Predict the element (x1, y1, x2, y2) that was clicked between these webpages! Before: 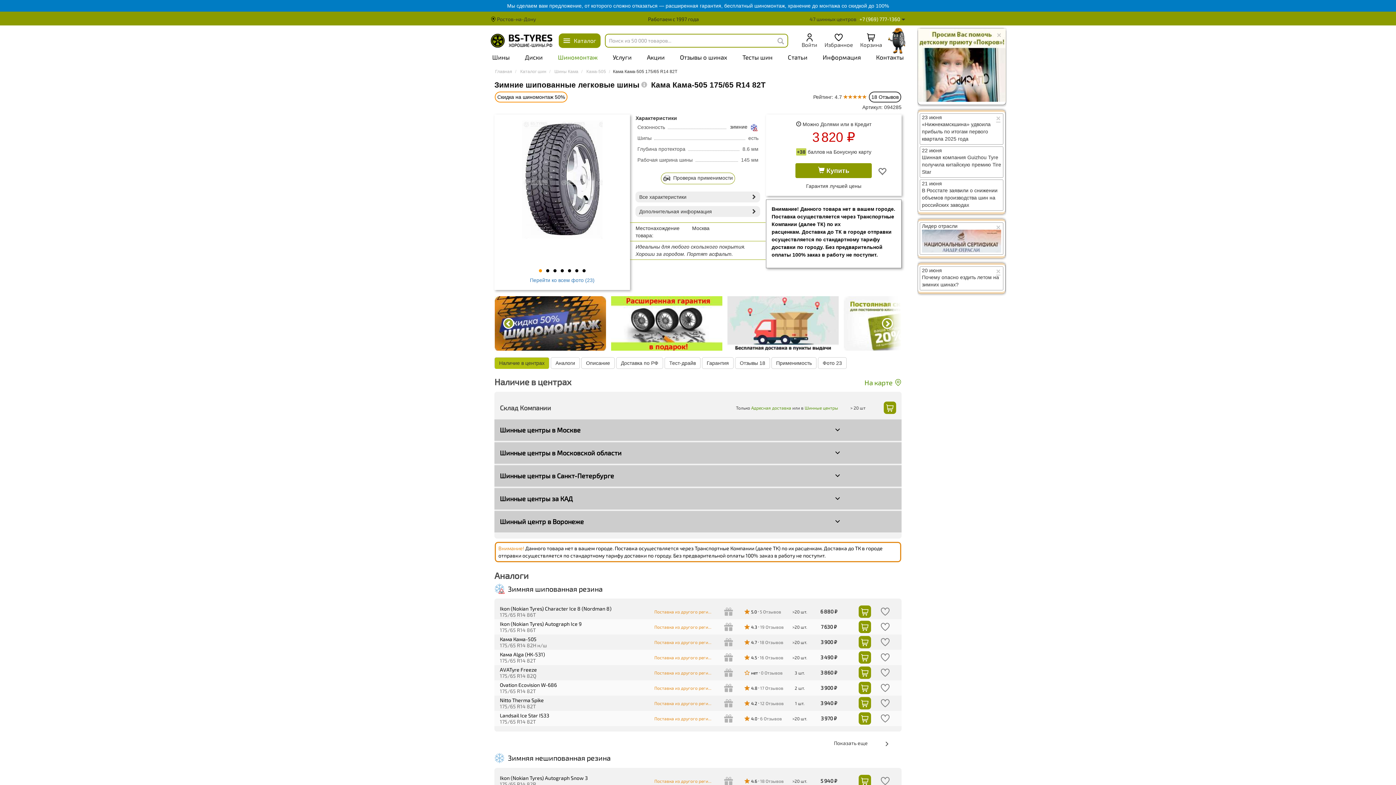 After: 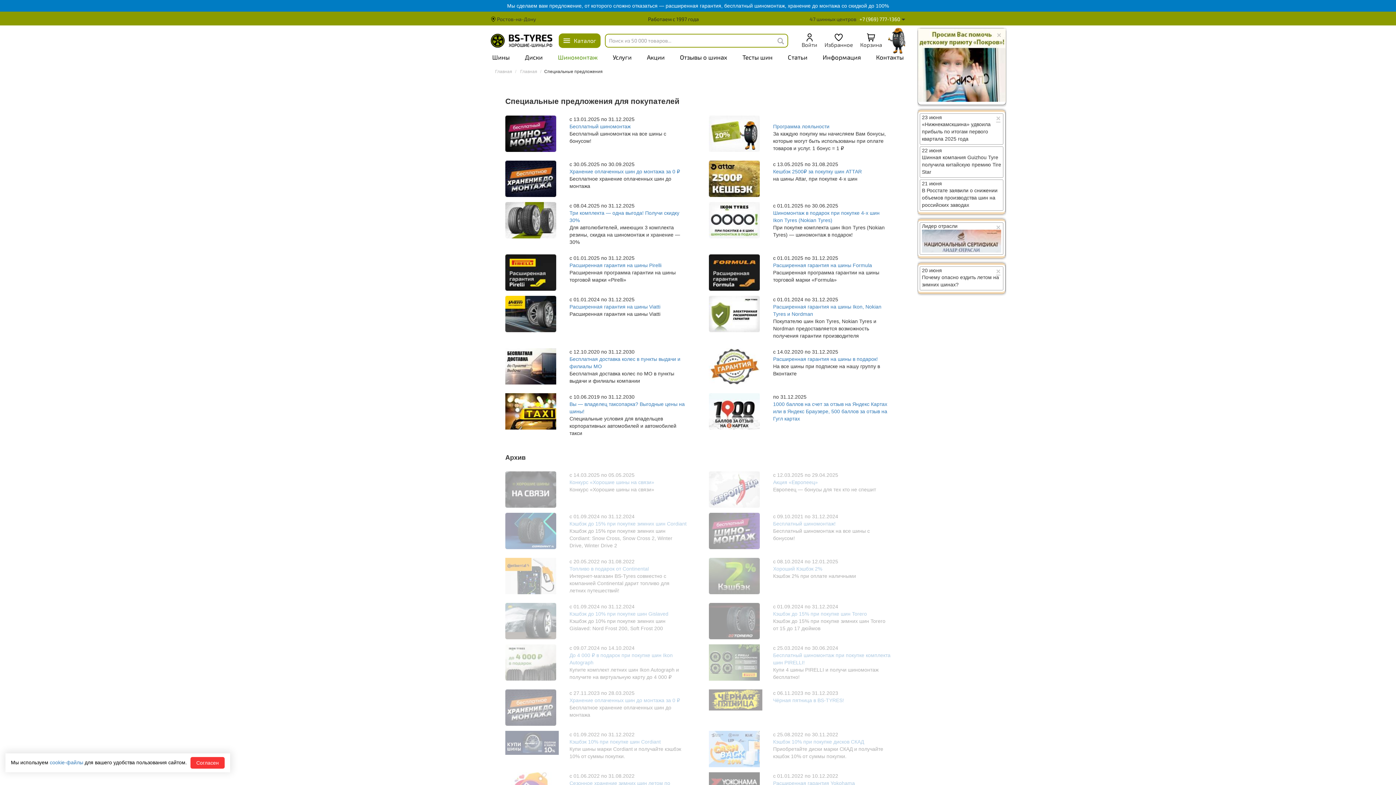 Action: bbox: (643, 51, 668, 62) label: Акции